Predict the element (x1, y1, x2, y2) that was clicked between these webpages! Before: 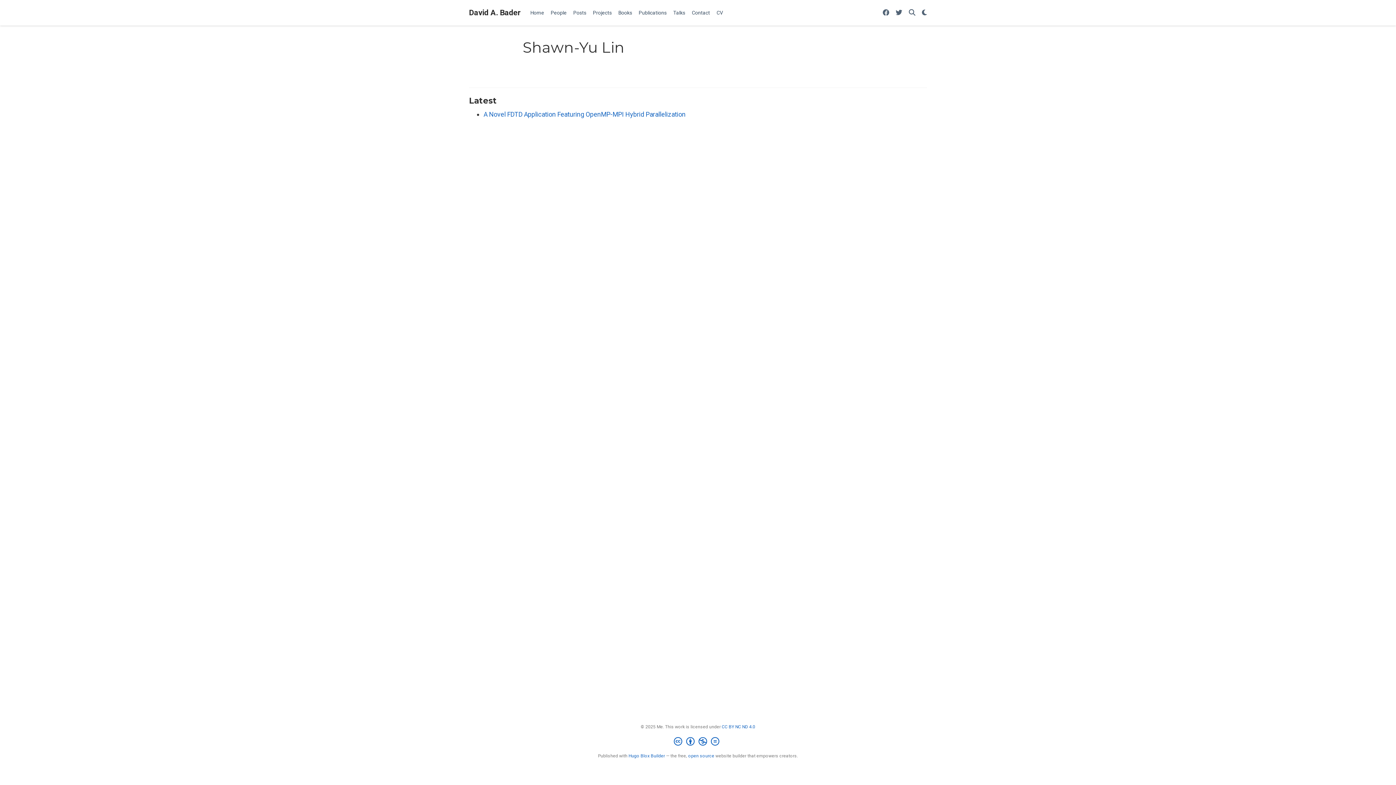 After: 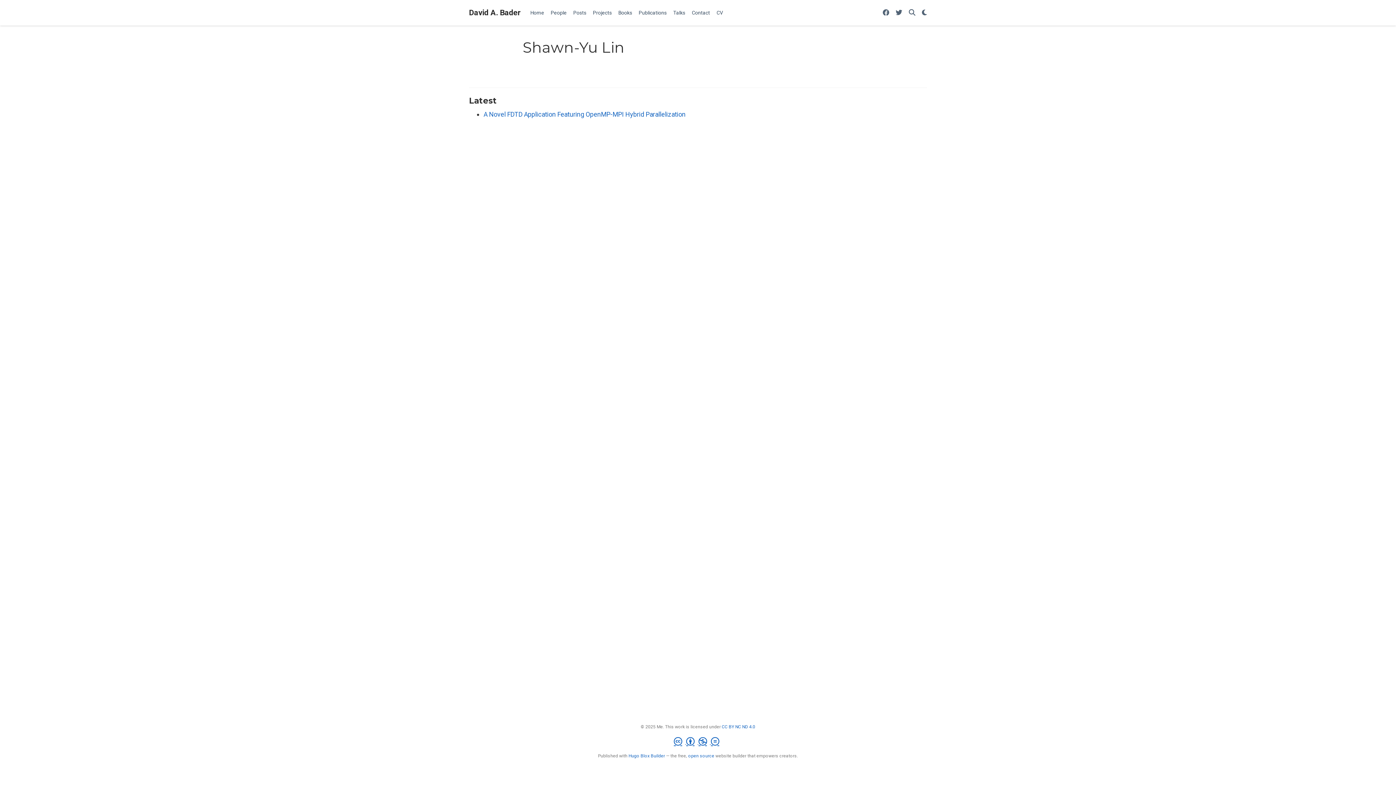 Action: label: Creative Commons bbox: (674, 737, 722, 746)